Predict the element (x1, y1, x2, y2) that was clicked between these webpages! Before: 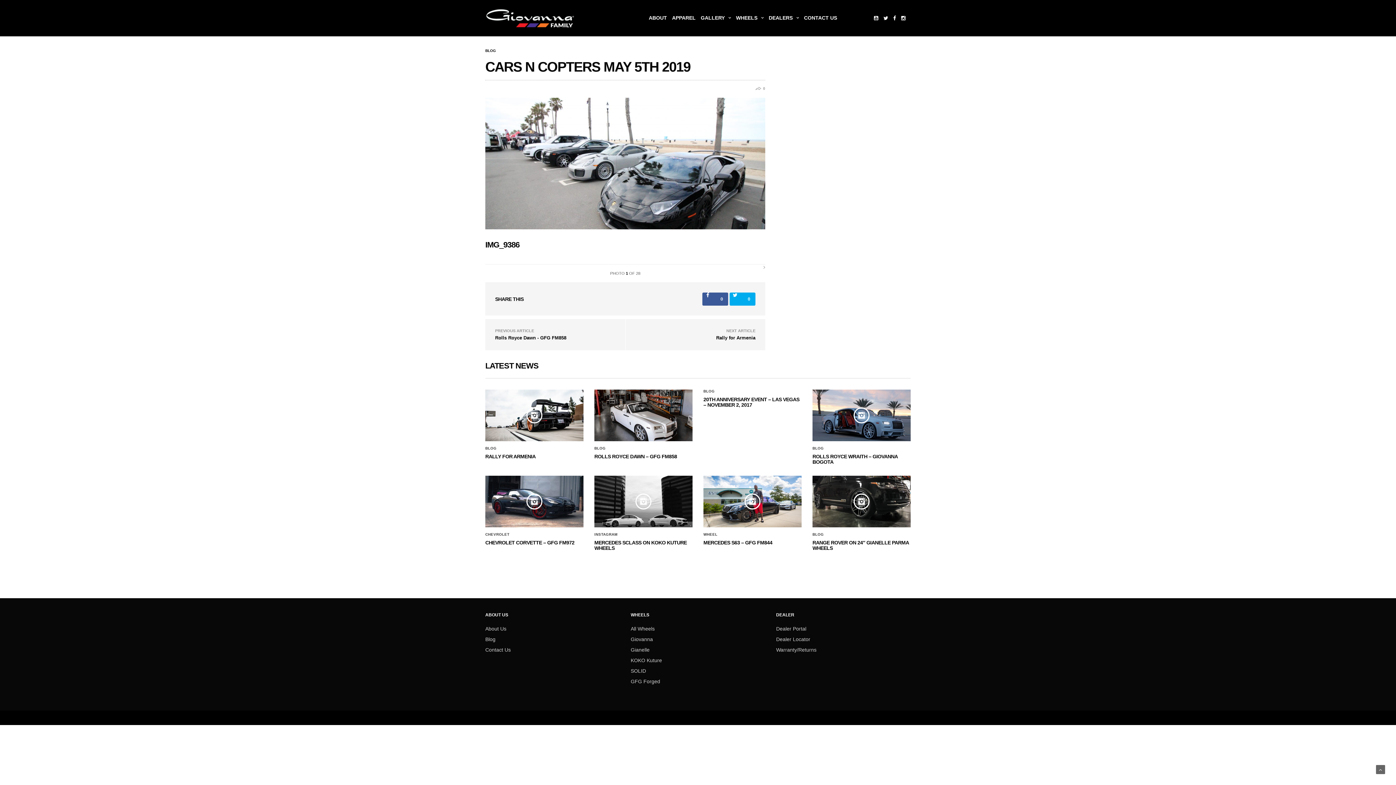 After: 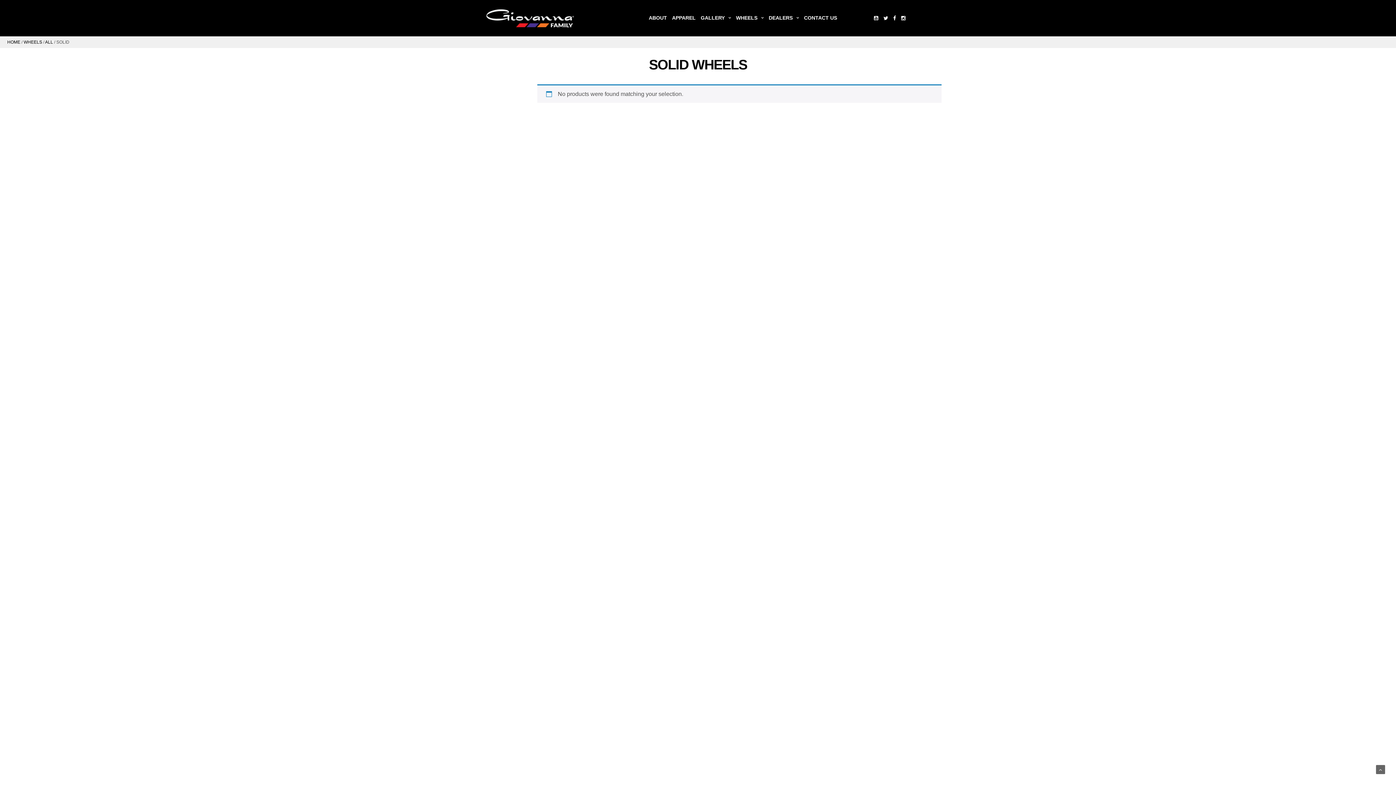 Action: label: SOLID bbox: (630, 668, 646, 674)